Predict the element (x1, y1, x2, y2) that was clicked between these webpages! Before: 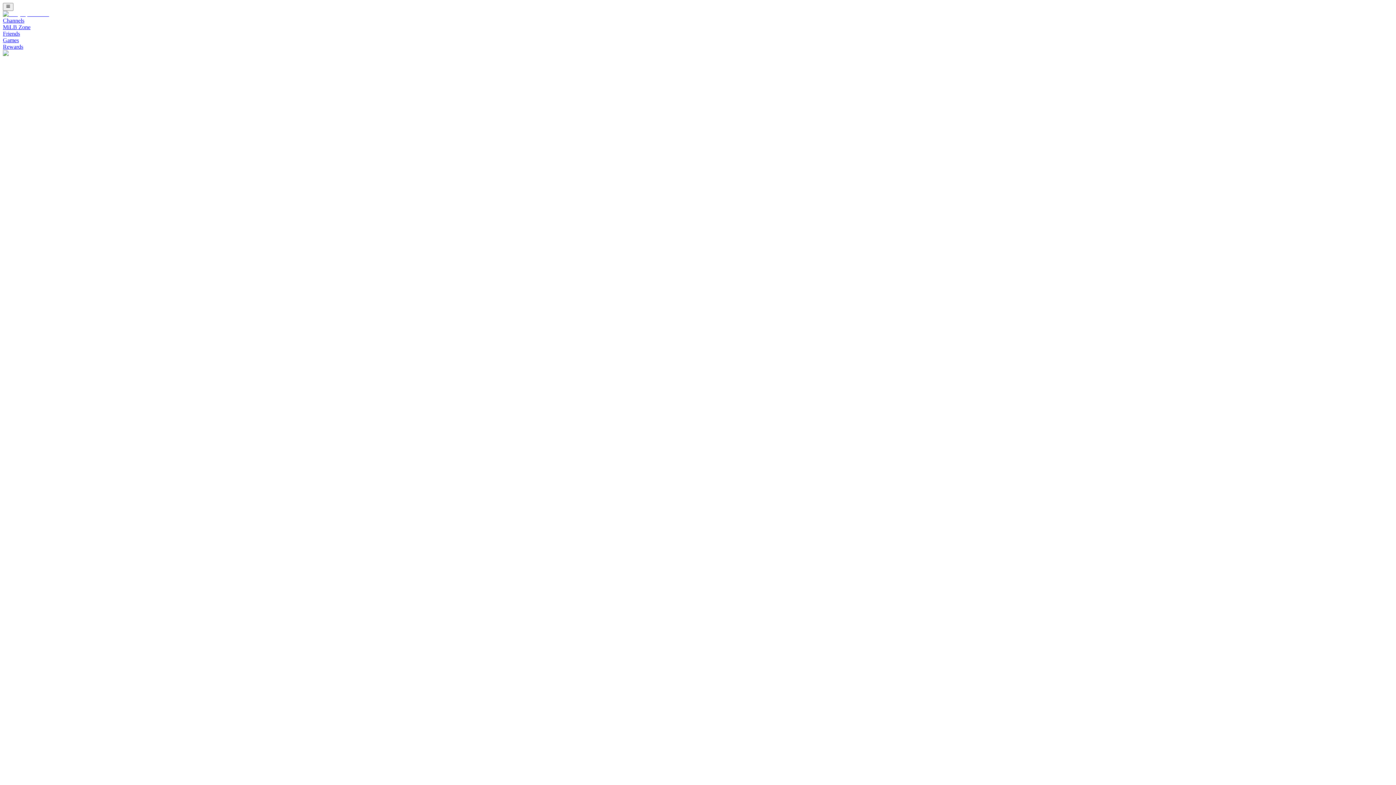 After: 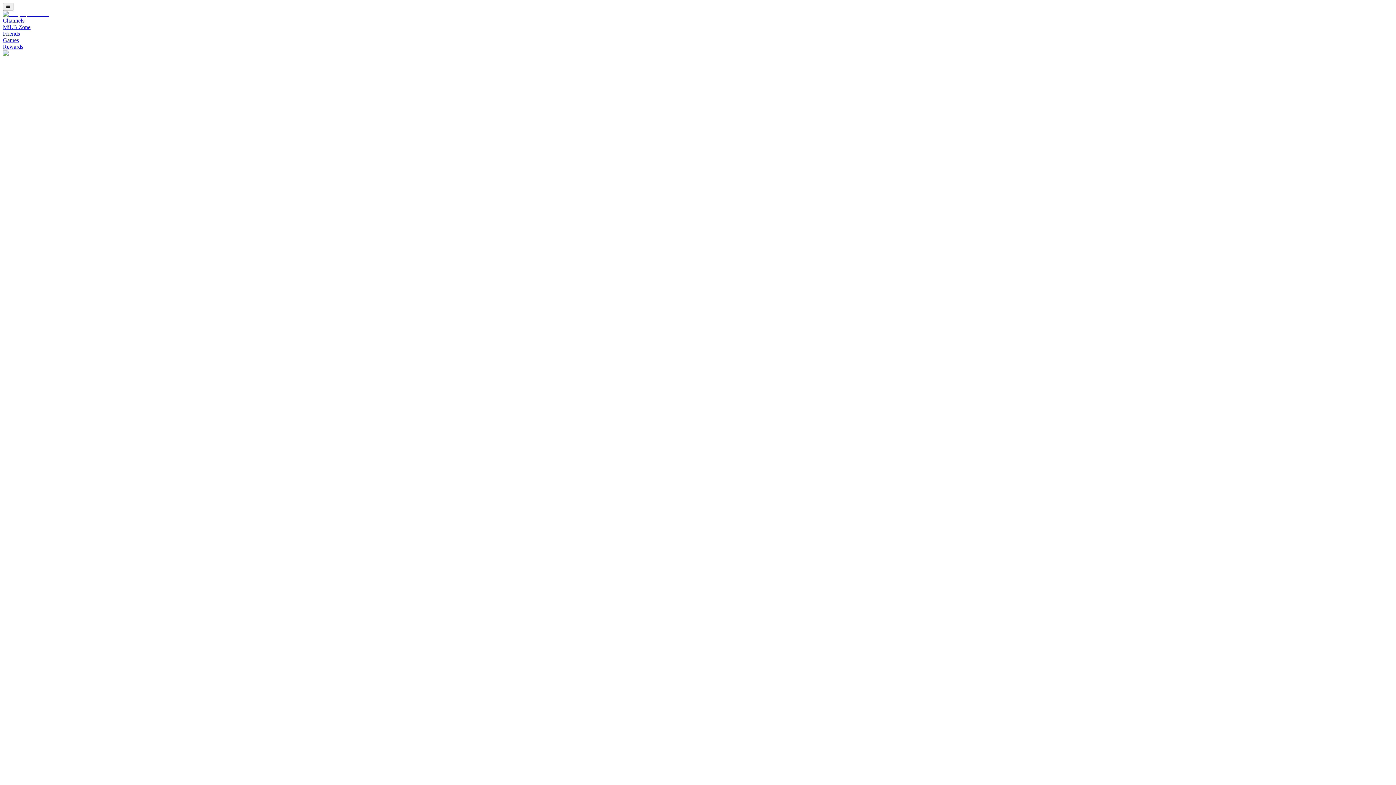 Action: label: Channels bbox: (2, 17, 24, 23)